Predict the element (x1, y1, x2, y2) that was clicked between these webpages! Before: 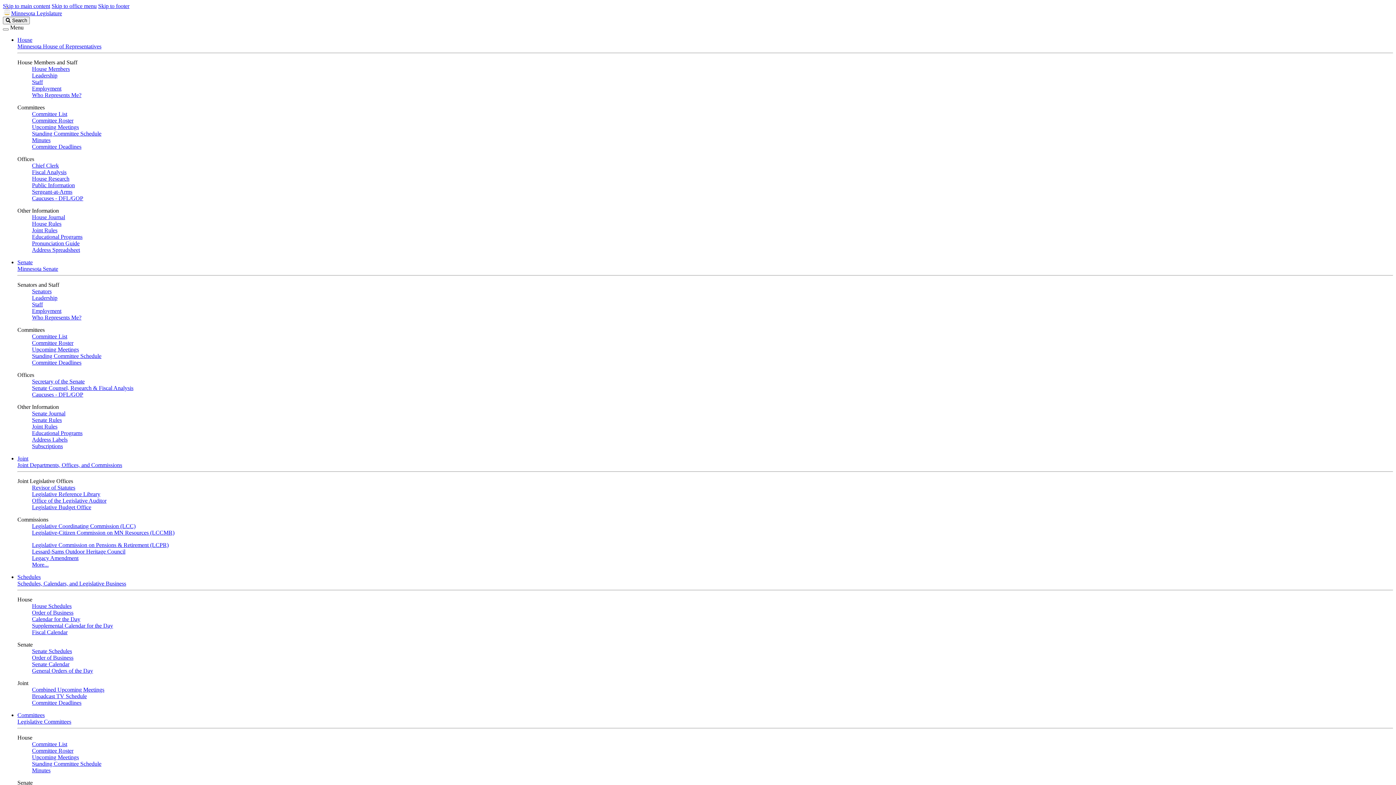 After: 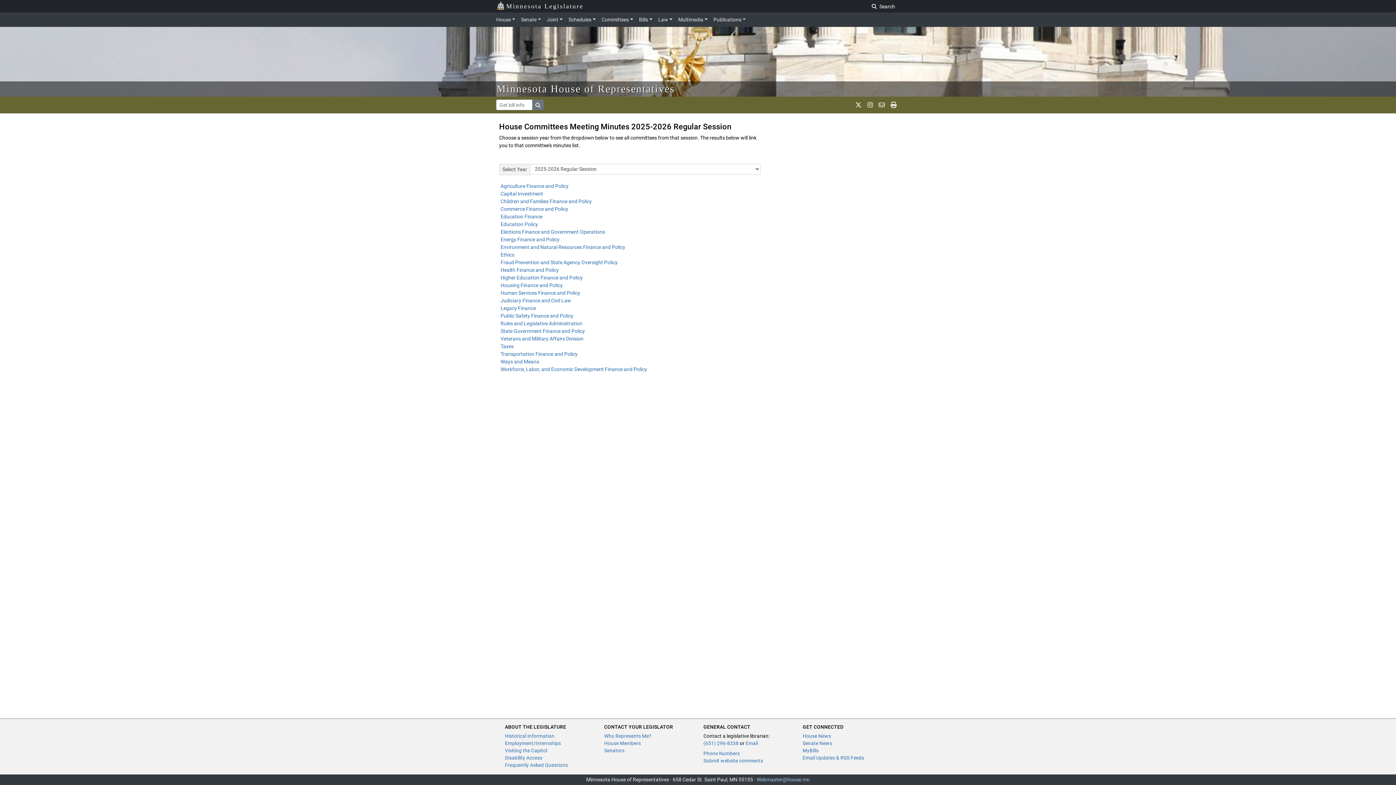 Action: bbox: (32, 137, 50, 143) label: Minutes